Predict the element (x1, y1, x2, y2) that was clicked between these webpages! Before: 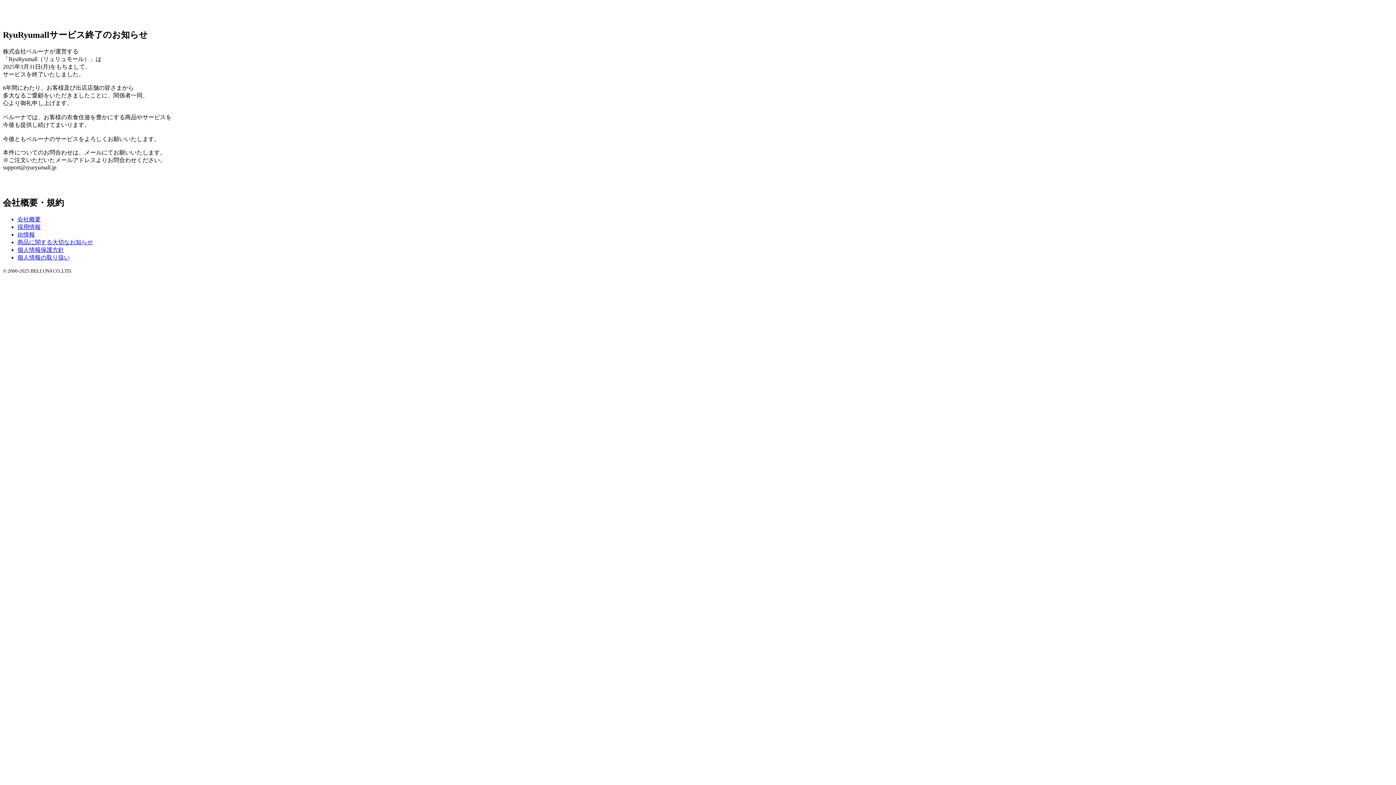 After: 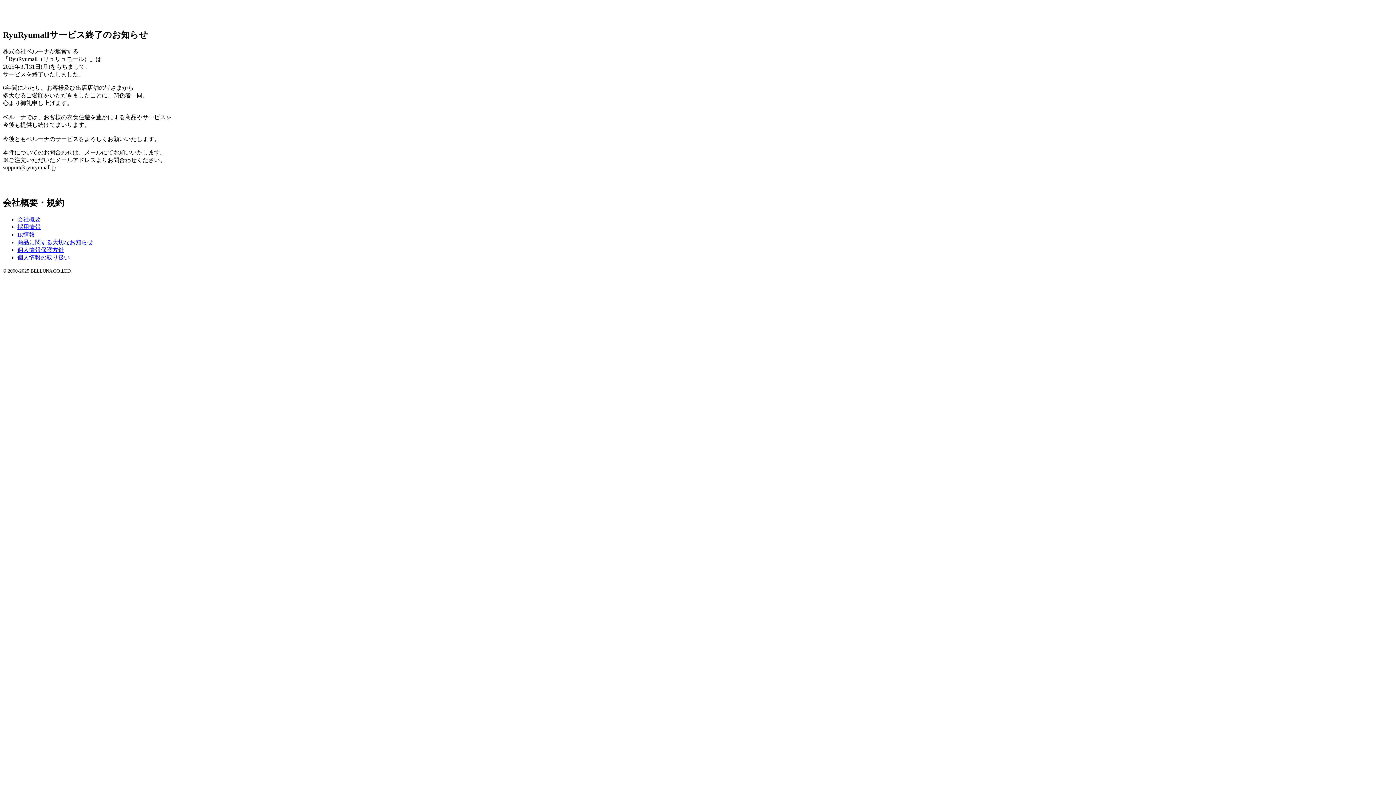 Action: bbox: (17, 216, 40, 222) label: 会社概要